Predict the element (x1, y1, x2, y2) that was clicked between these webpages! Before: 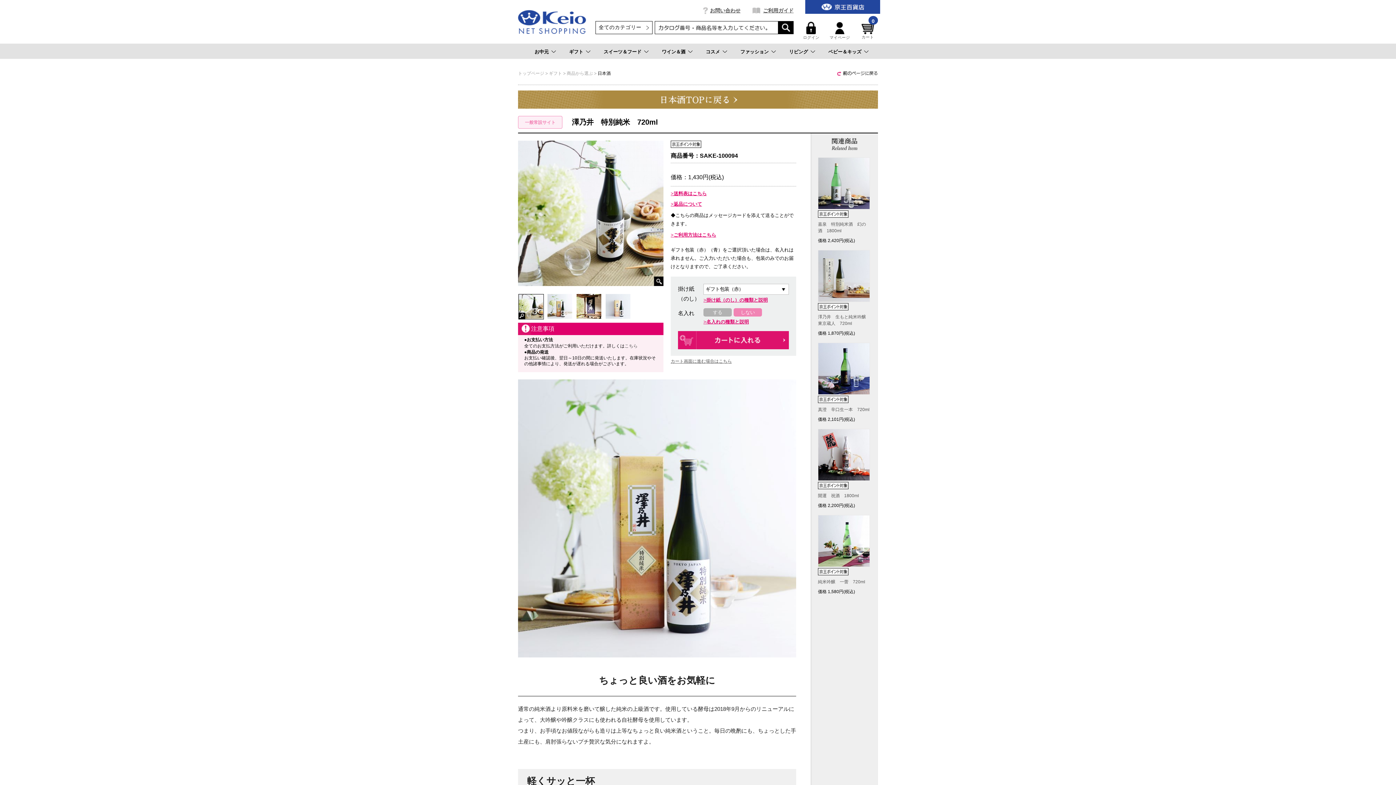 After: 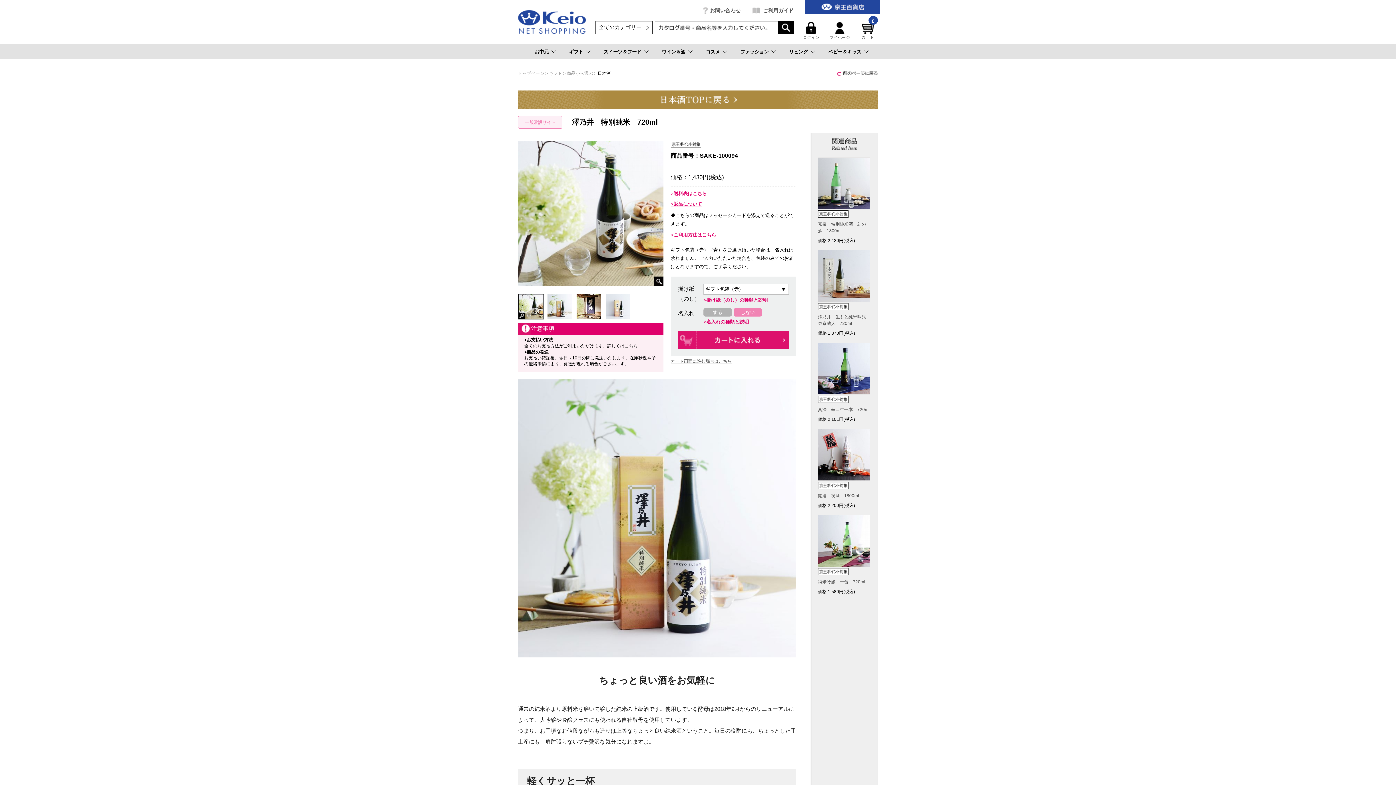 Action: label: 送料表はこちら bbox: (670, 190, 706, 196)